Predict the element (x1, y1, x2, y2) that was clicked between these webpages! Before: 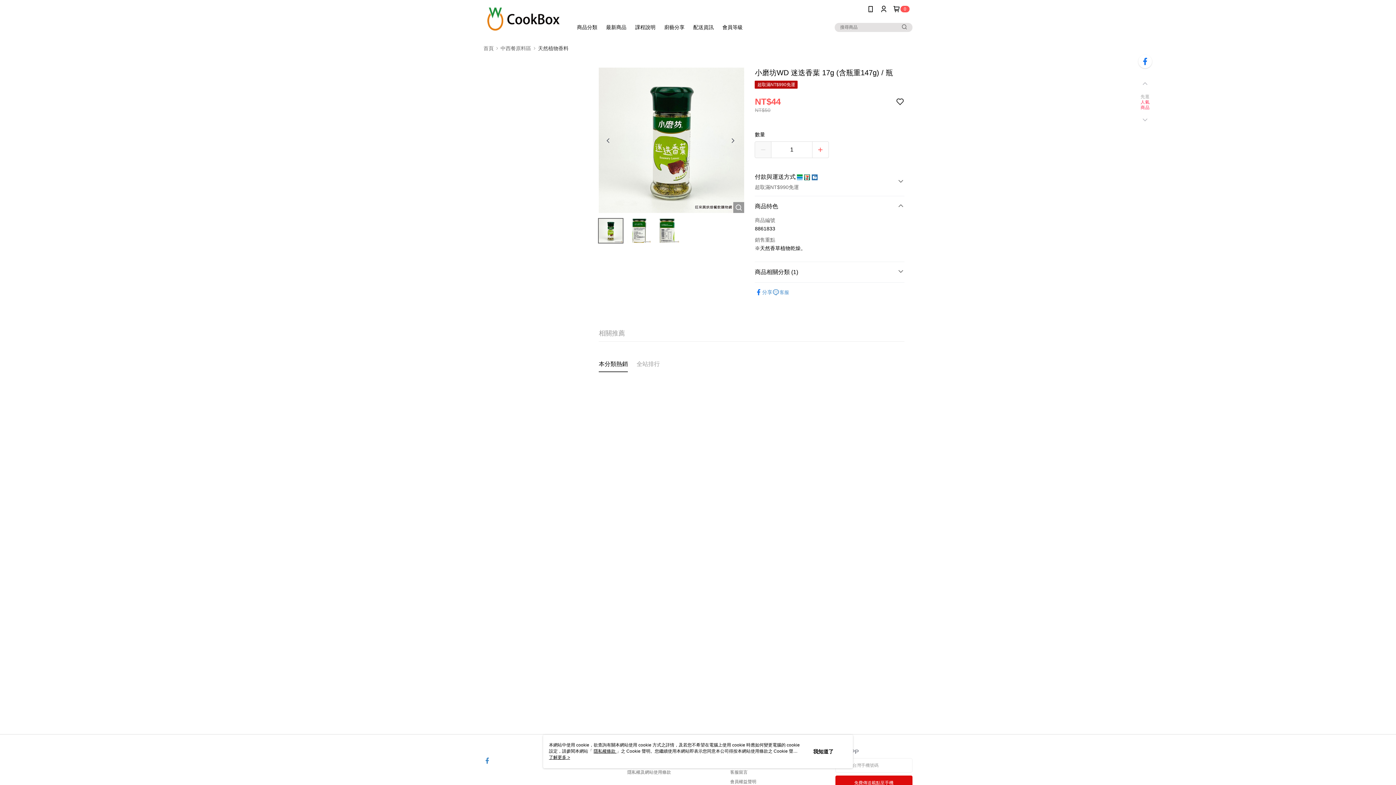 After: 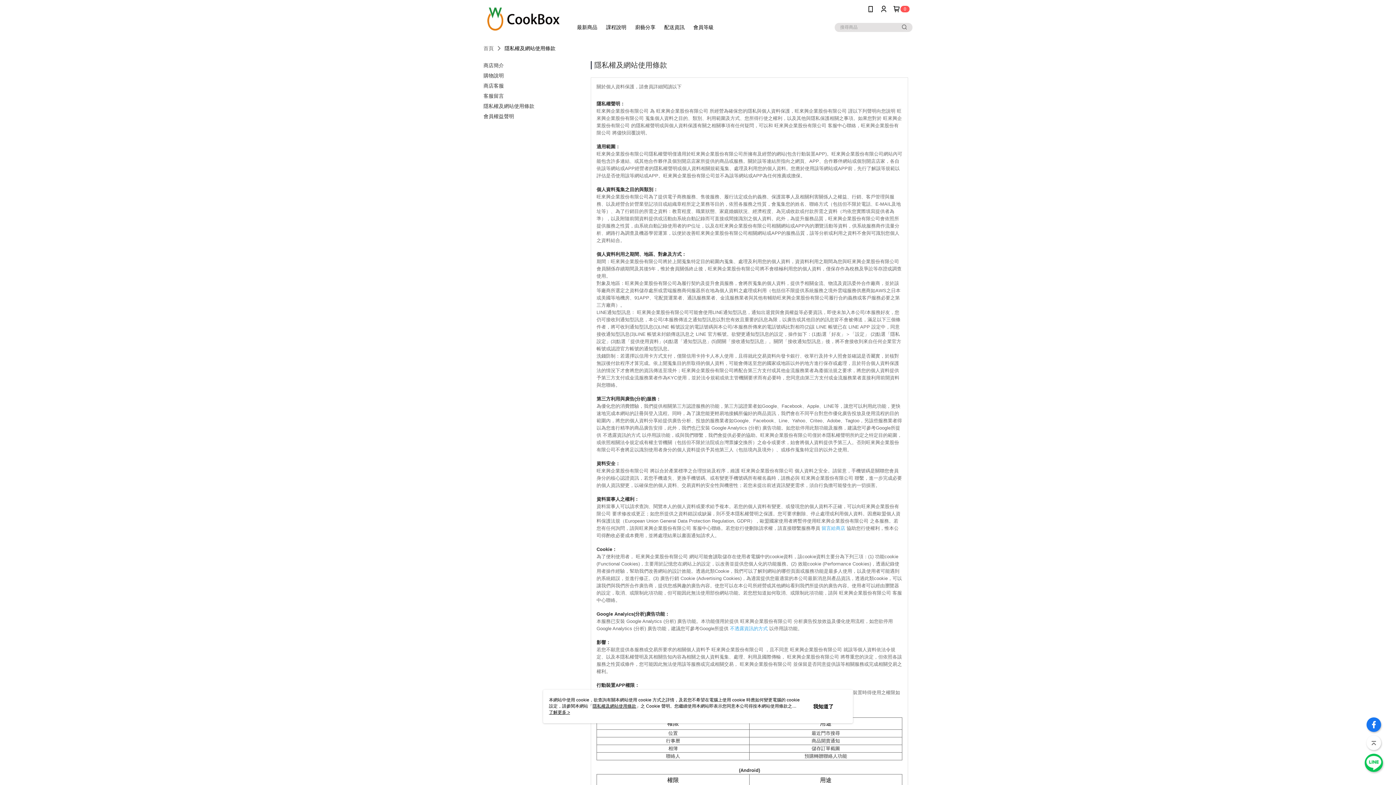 Action: bbox: (627, 770, 671, 775) label: 隱私權及網站使用條款